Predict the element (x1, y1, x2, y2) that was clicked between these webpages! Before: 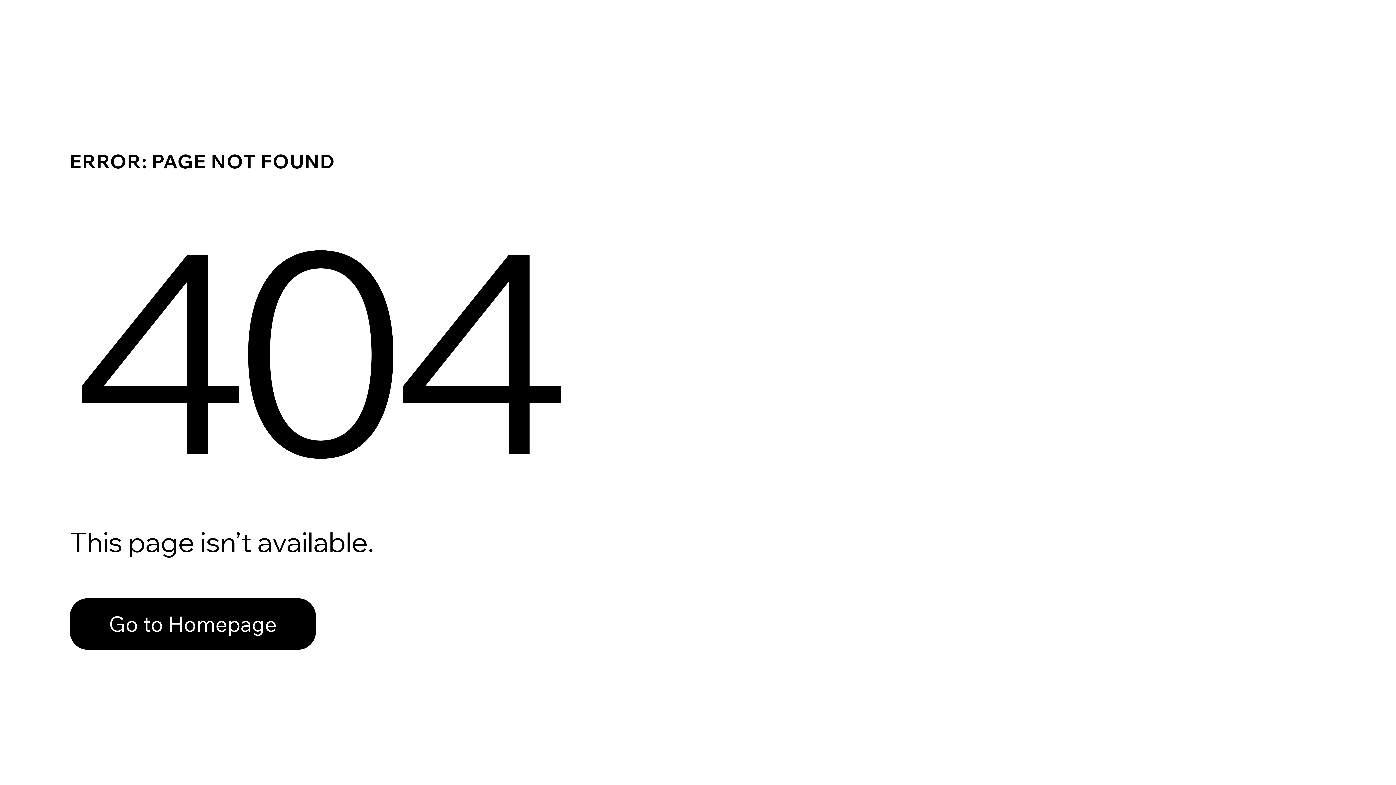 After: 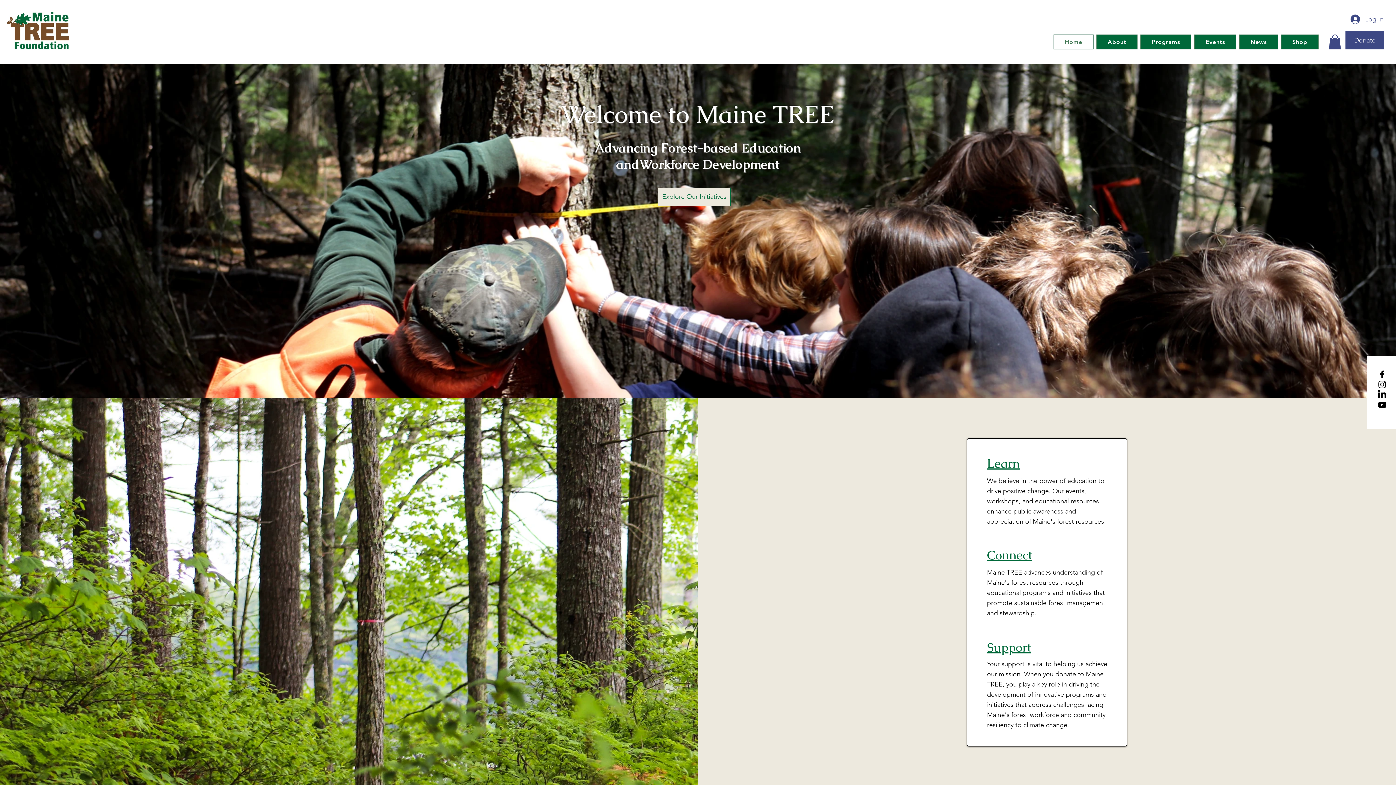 Action: bbox: (69, 582, 768, 659) label: Go to Homepage